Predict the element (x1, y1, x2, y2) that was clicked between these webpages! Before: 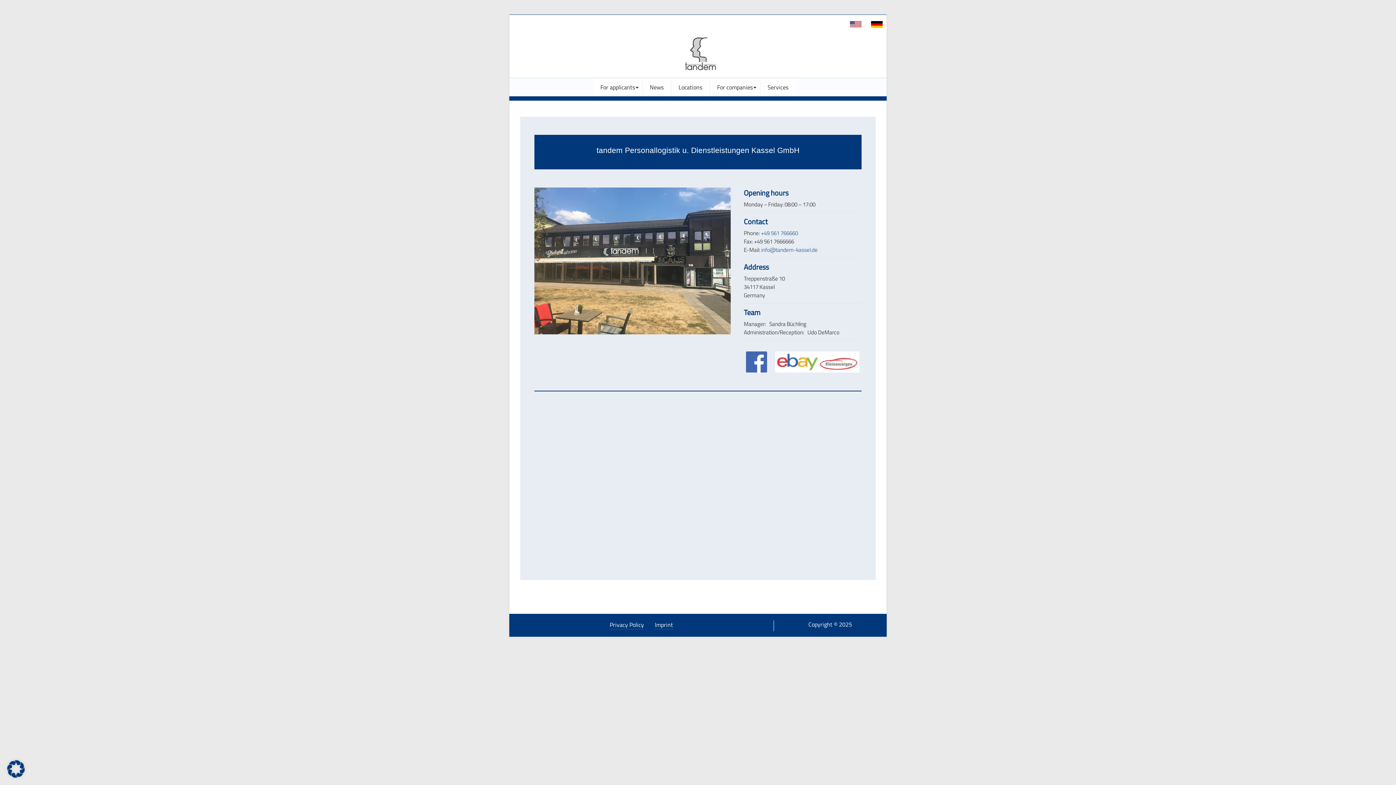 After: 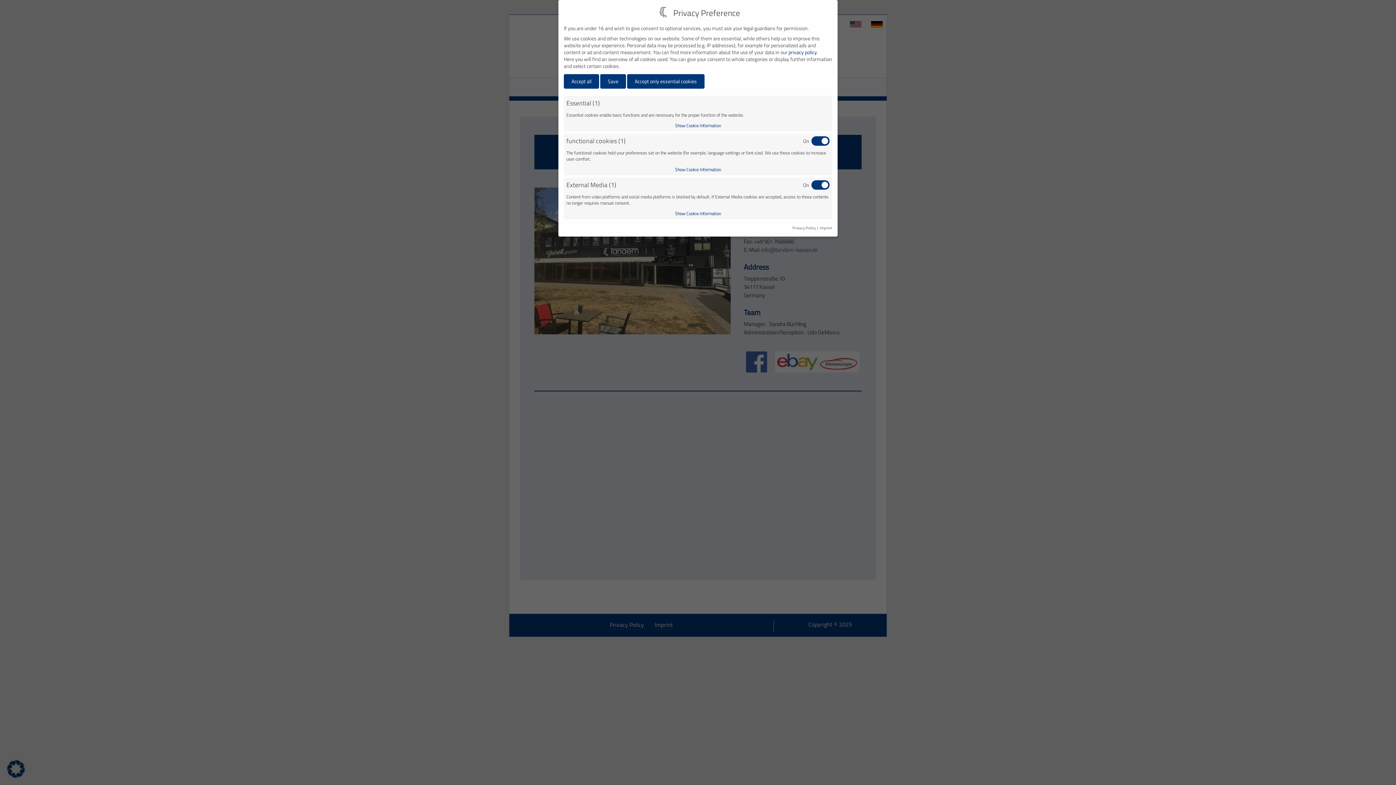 Action: bbox: (7, 772, 24, 780)